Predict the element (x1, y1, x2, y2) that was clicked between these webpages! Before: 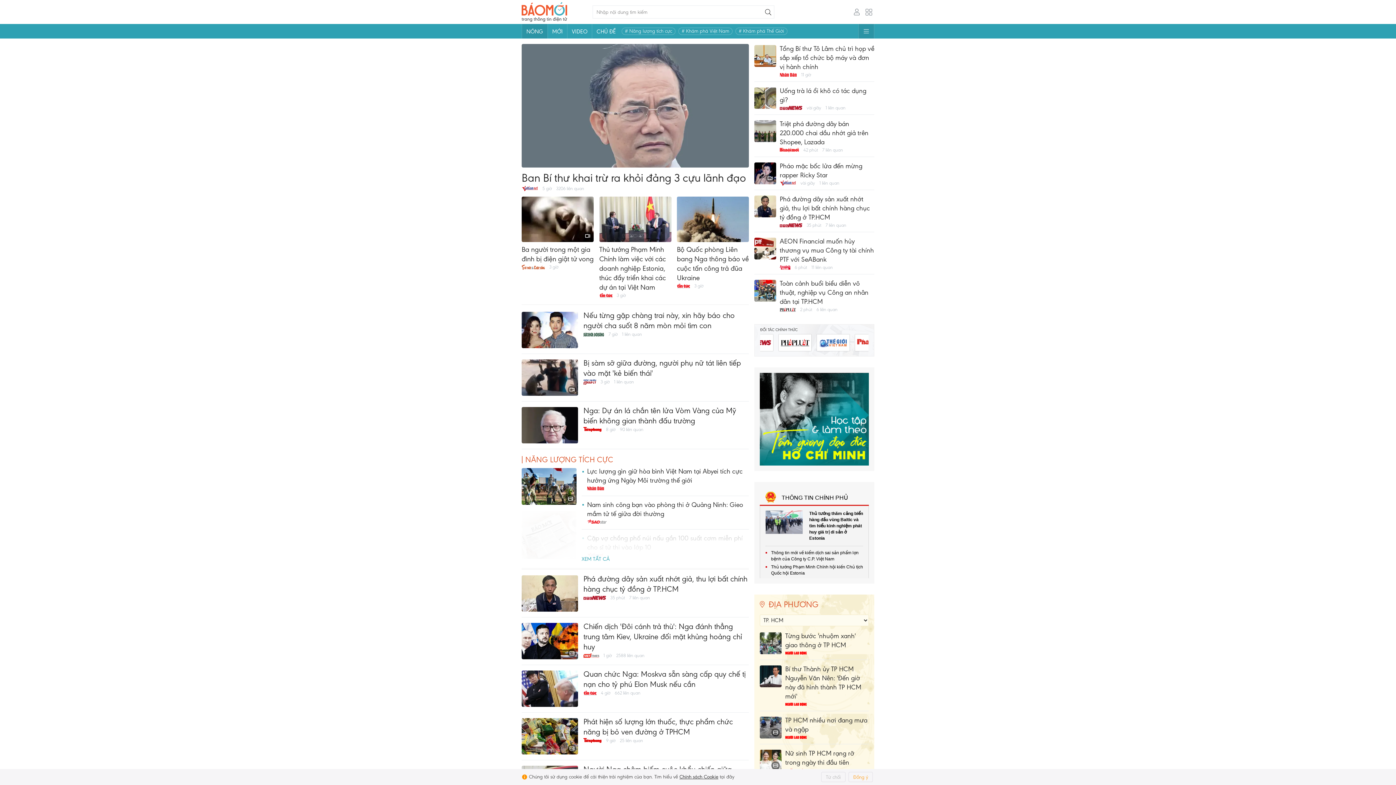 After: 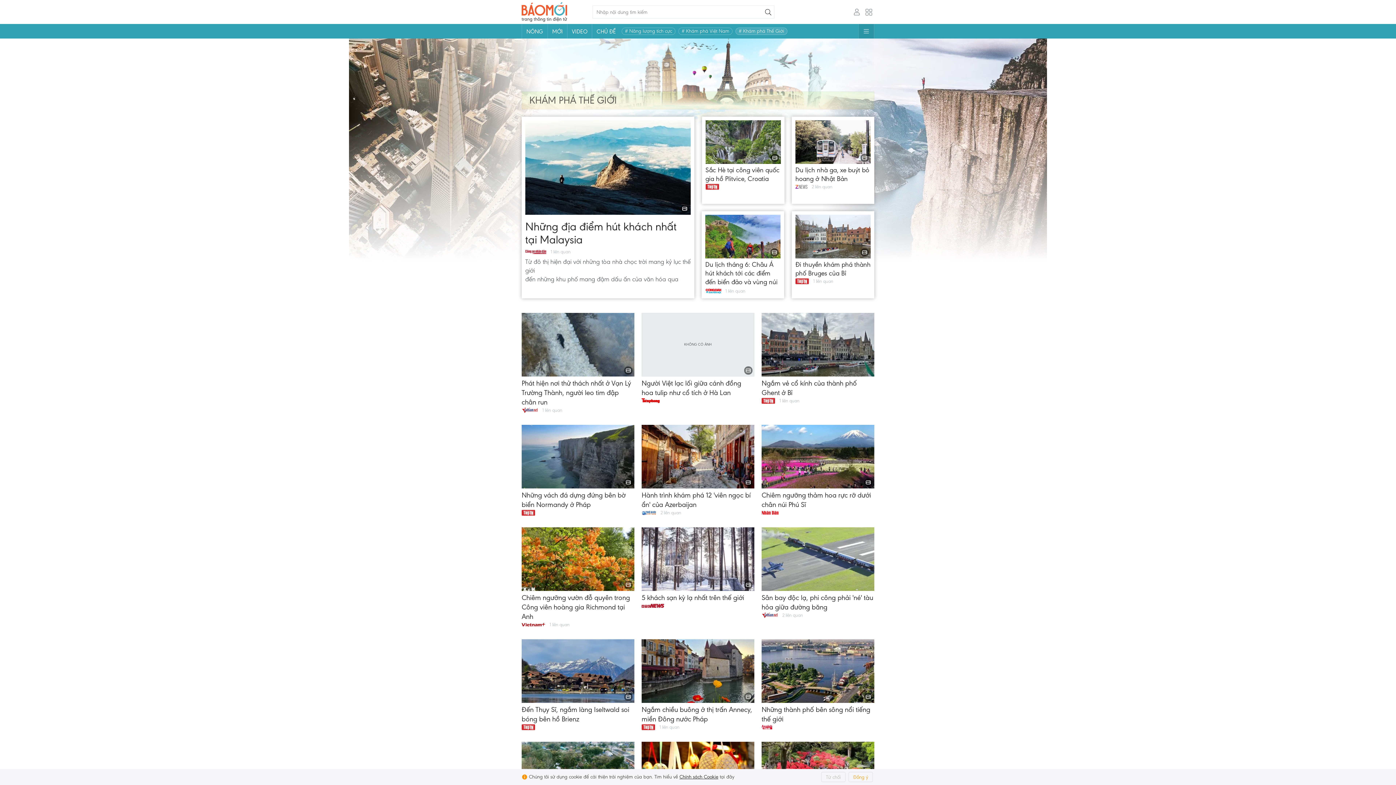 Action: label: # Khám phá Thế Giới bbox: (738, 28, 784, 34)